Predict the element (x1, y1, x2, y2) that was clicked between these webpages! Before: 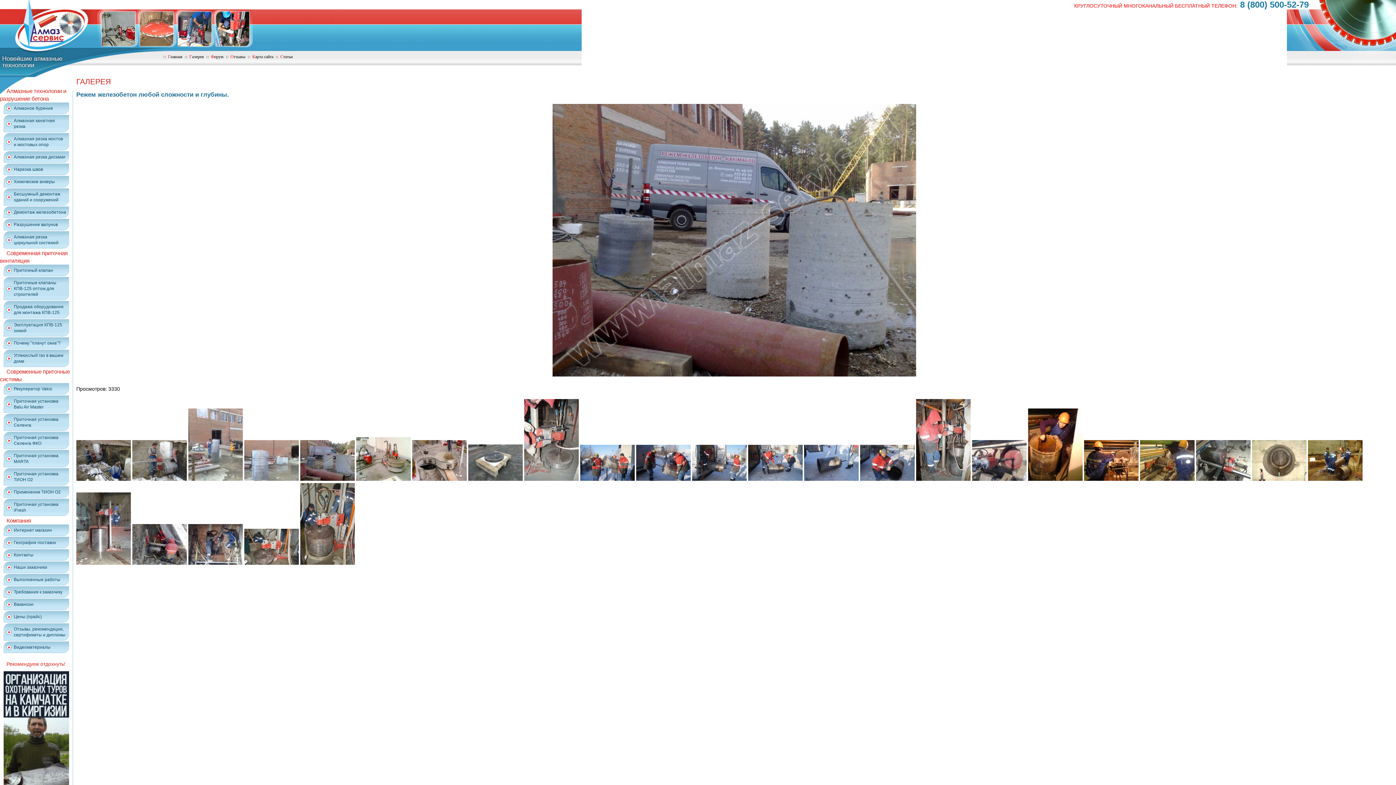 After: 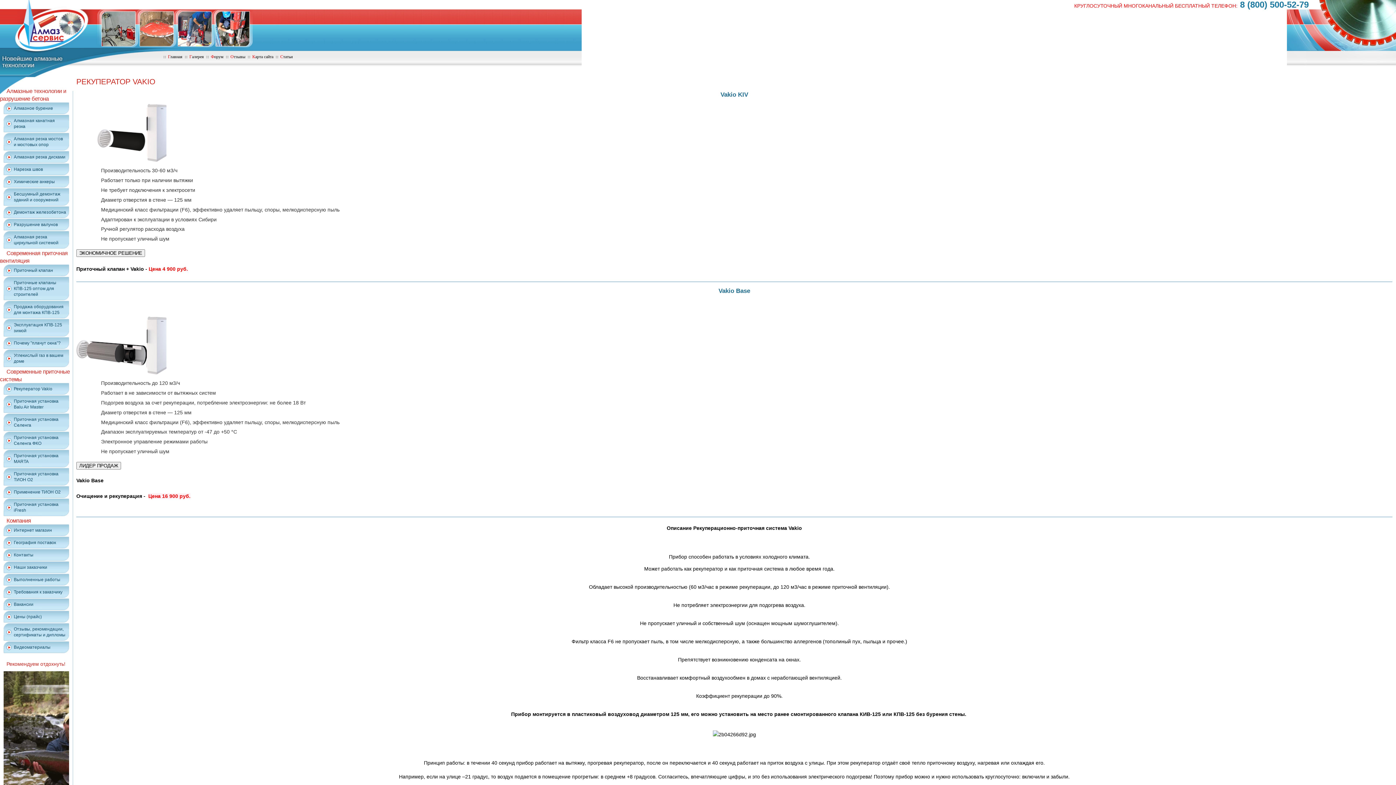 Action: bbox: (3, 383, 69, 394) label: Рекуператор Vakio